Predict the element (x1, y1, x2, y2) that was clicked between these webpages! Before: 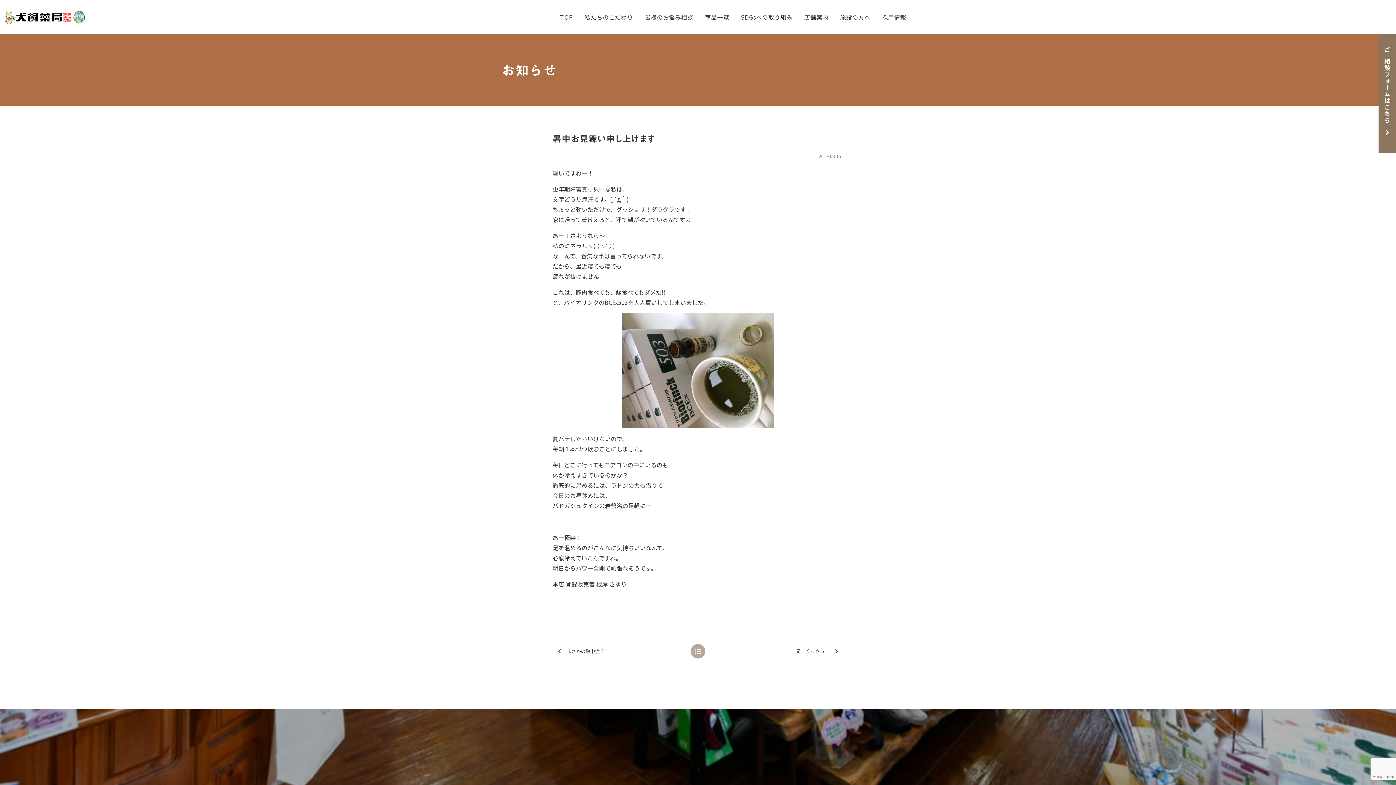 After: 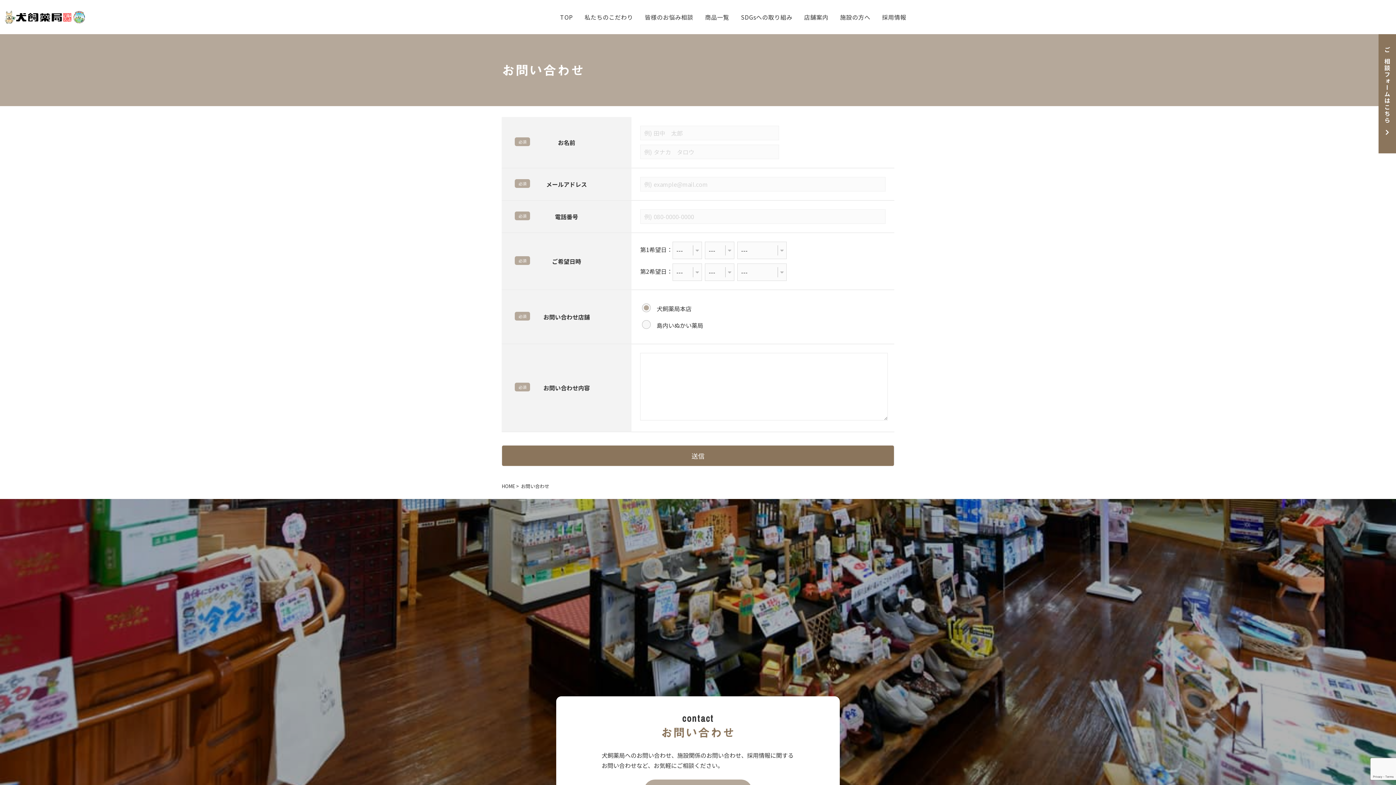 Action: label: ご相談フォームはこちら bbox: (1378, 34, 1396, 153)